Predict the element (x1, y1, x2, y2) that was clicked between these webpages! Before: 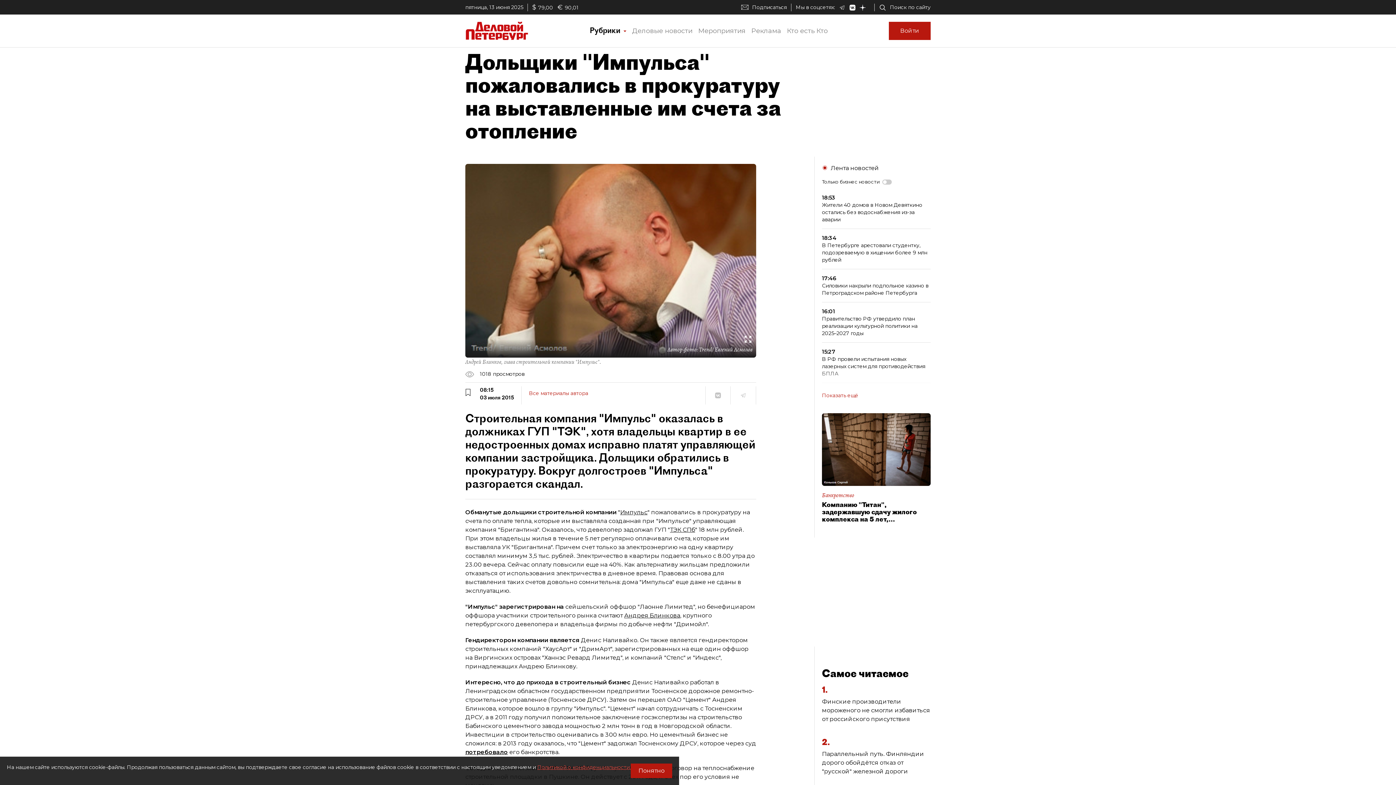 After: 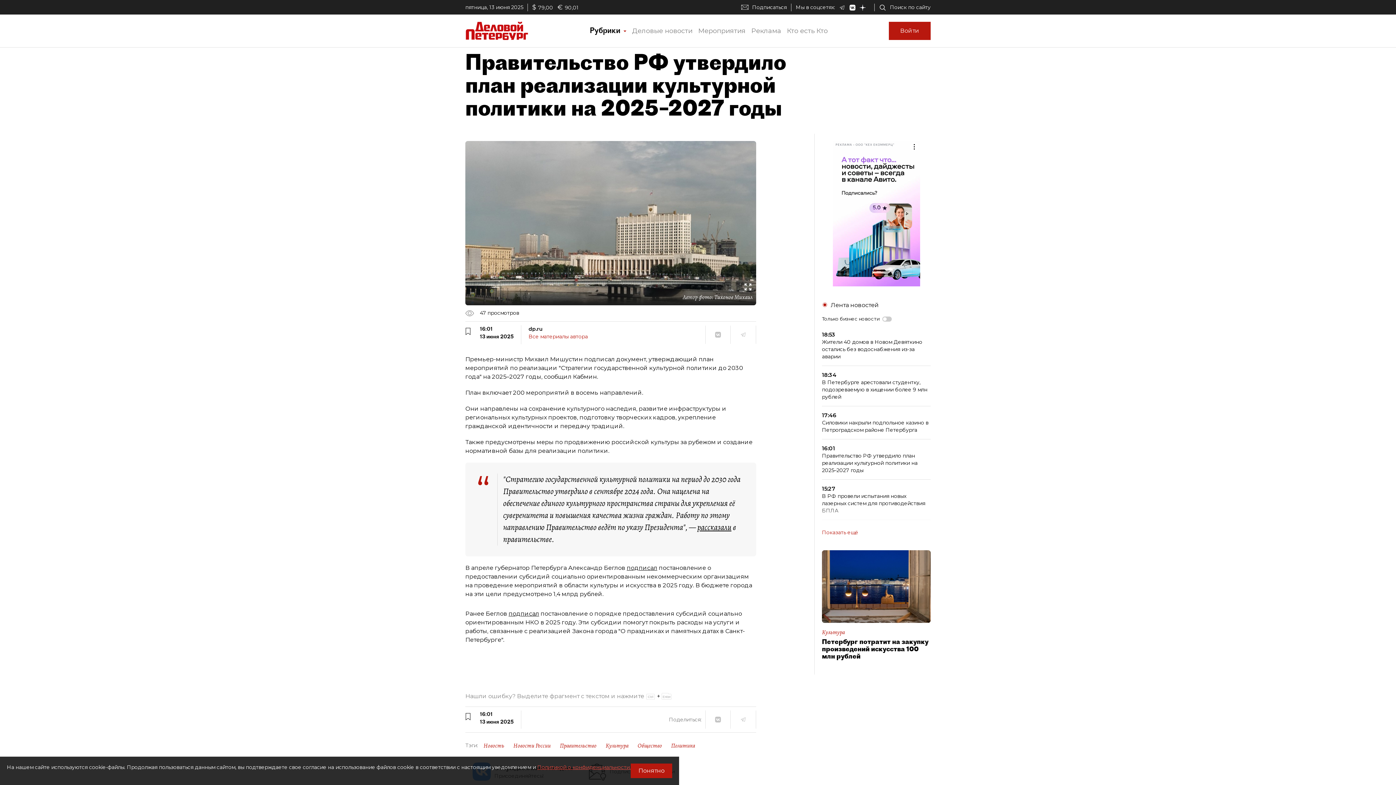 Action: label: 16:01
Правительство РФ утвердило план реализации культурной политики на 2025–2027 годы bbox: (822, 308, 930, 342)